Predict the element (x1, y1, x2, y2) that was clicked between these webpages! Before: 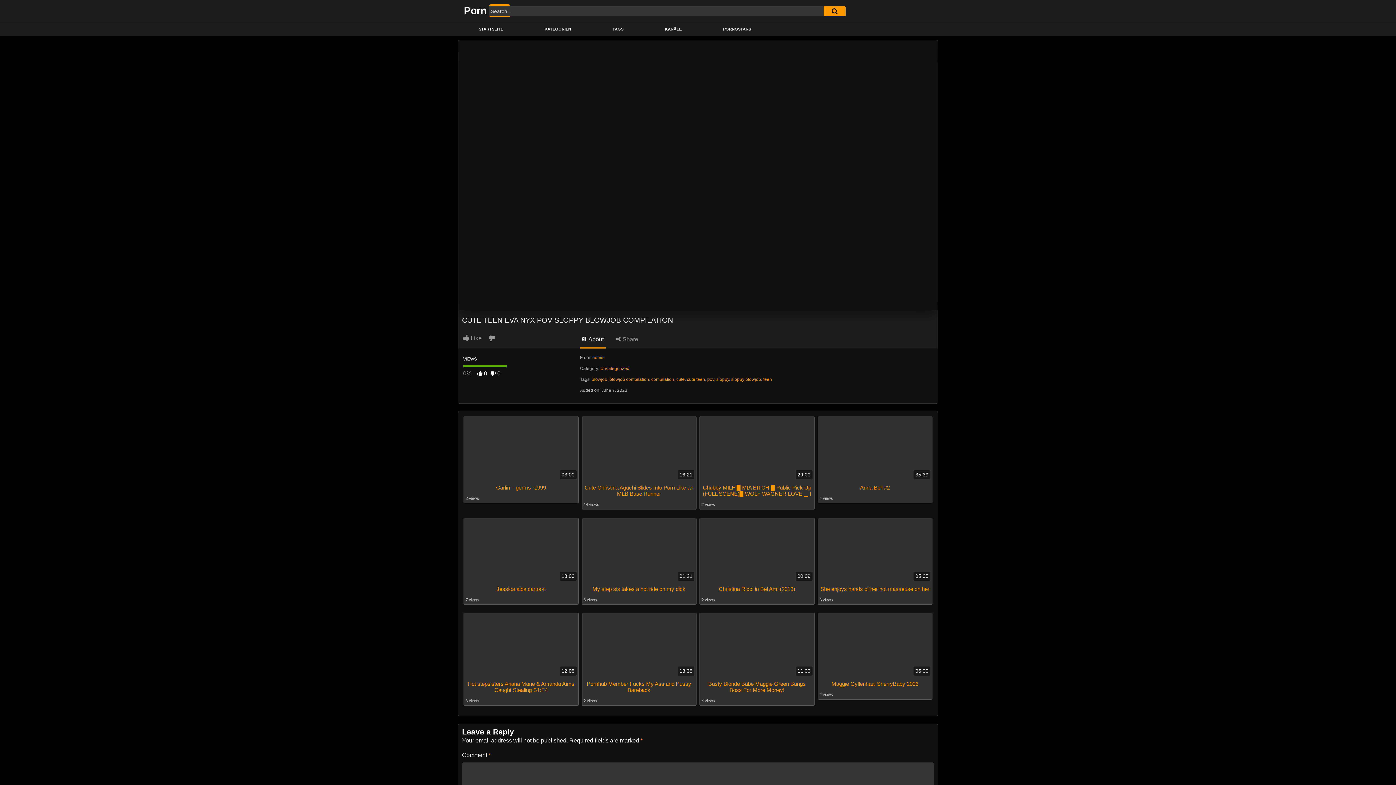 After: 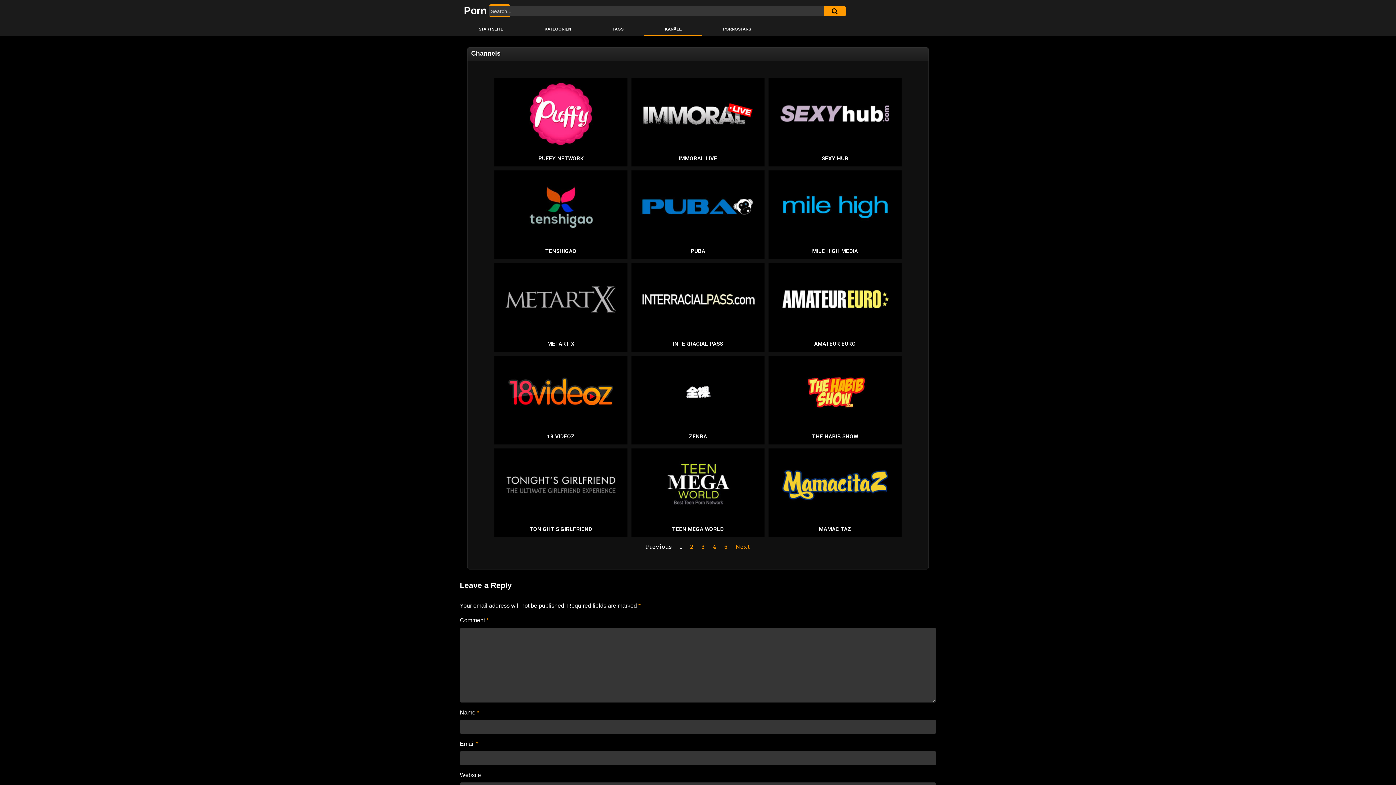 Action: bbox: (644, 23, 702, 35) label: KANÄLE